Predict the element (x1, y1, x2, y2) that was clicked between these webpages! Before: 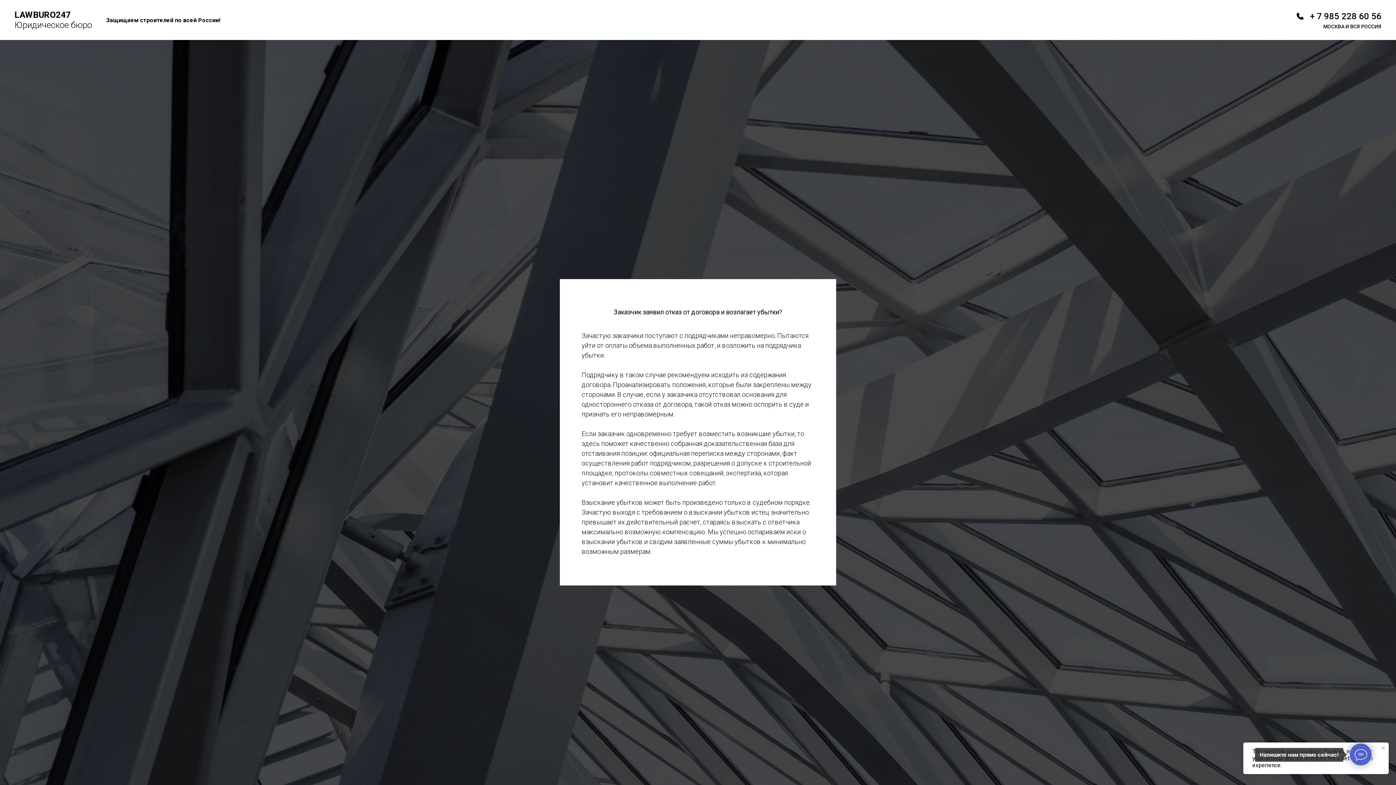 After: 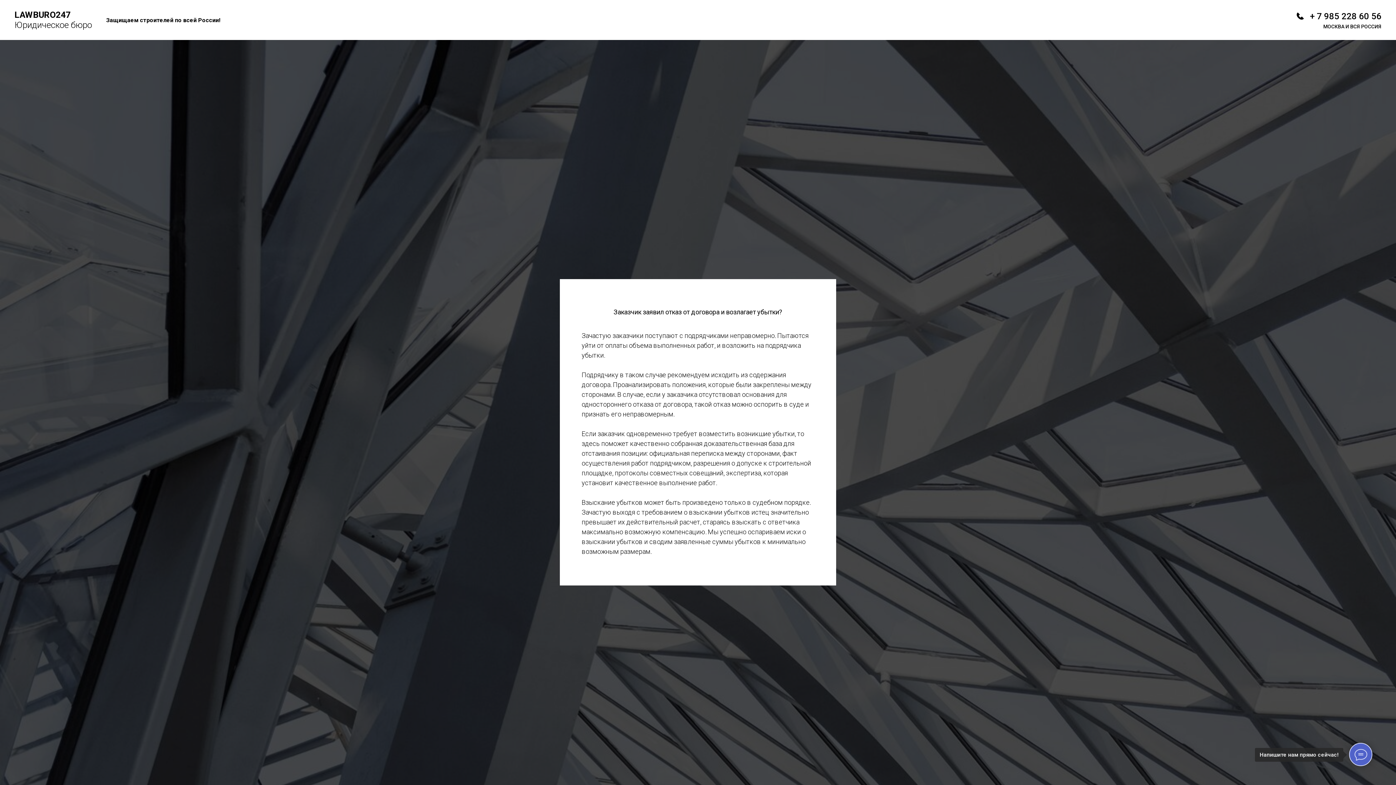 Action: label: Закрыть уведомление bbox: (1380, 744, 1387, 752)